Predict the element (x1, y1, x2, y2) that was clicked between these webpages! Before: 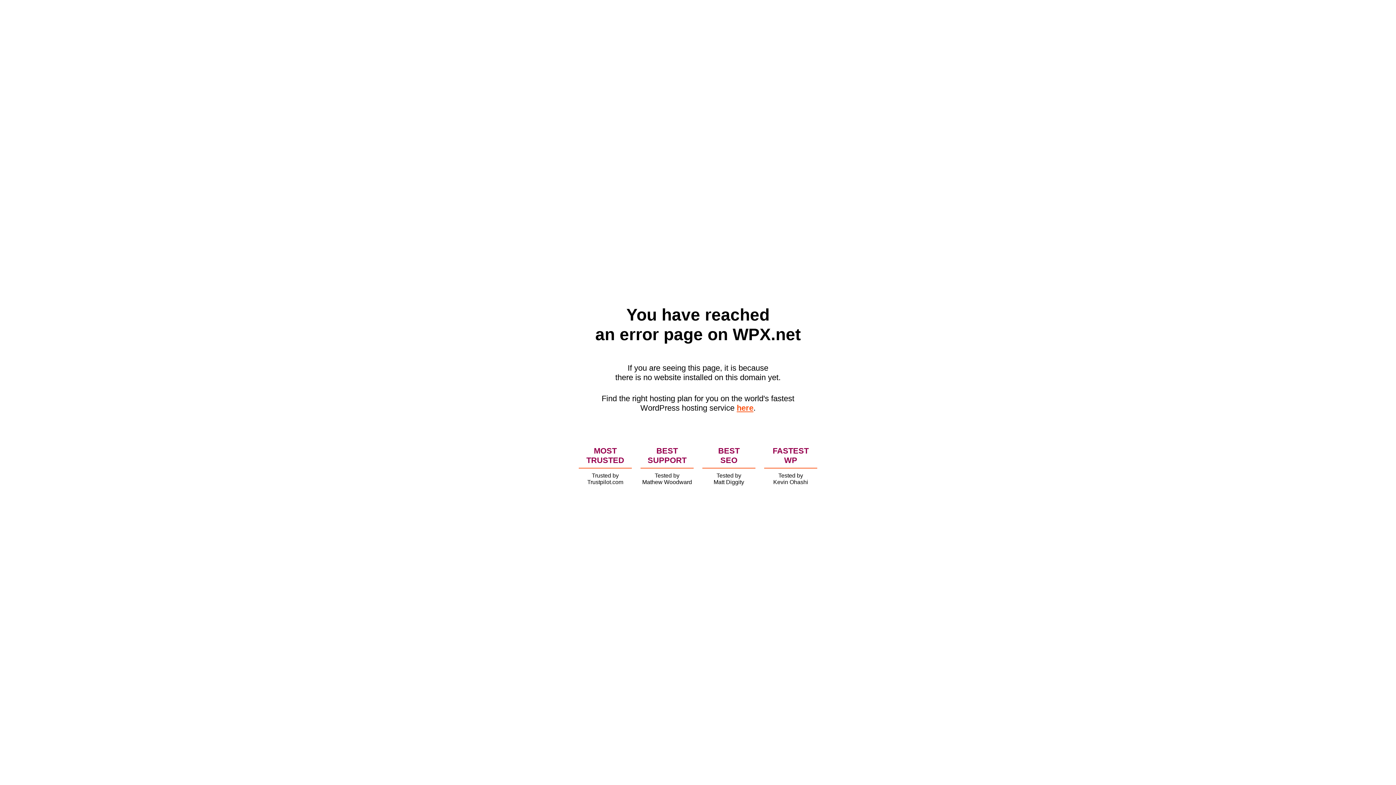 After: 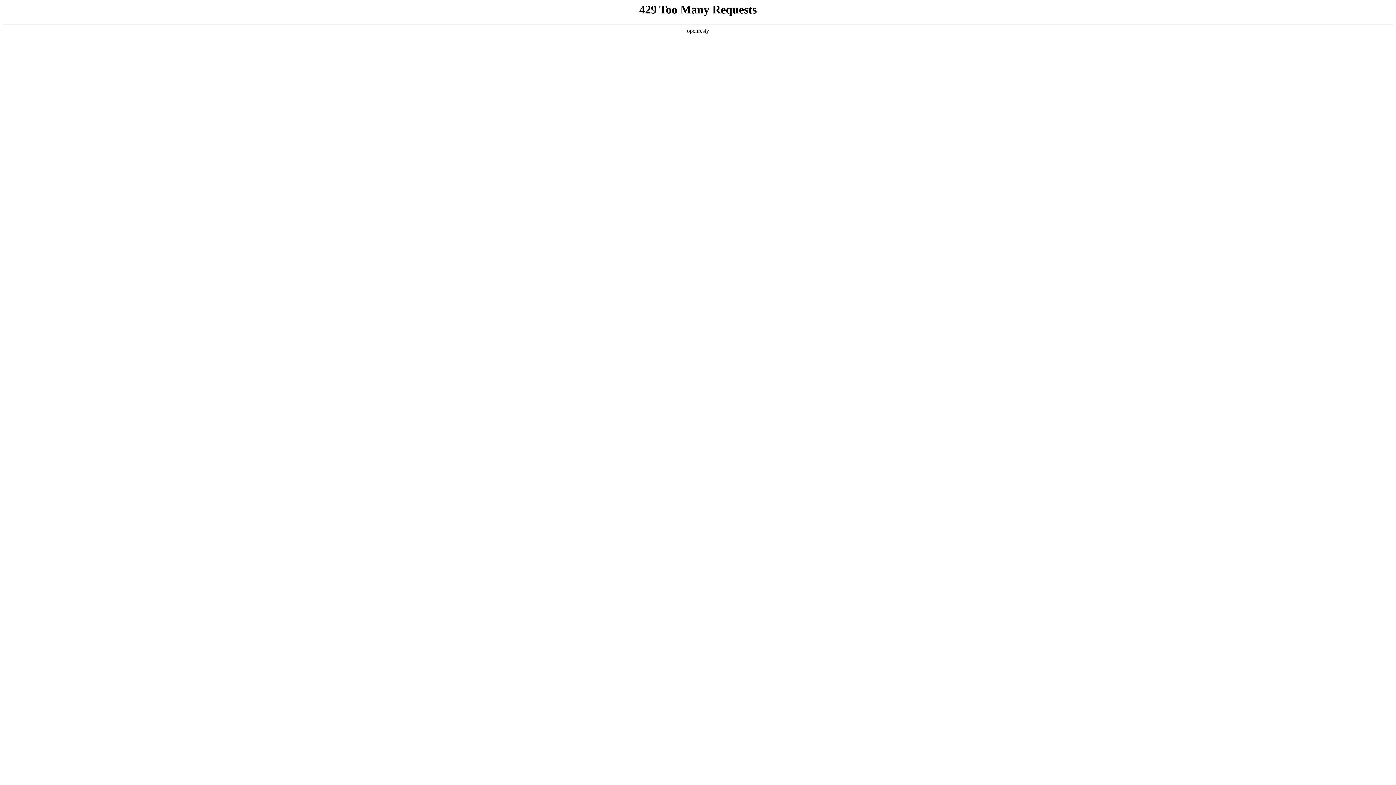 Action: bbox: (736, 403, 753, 412) label: here